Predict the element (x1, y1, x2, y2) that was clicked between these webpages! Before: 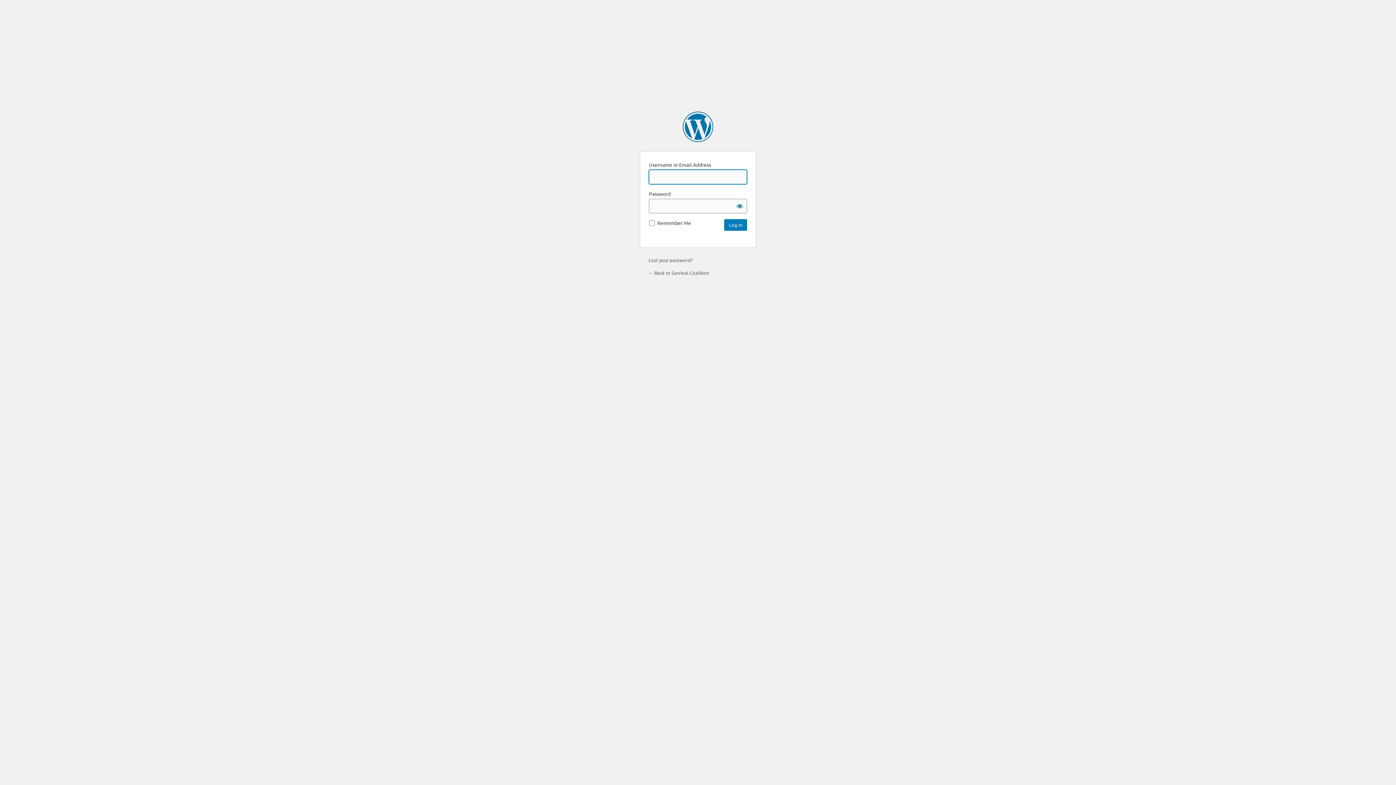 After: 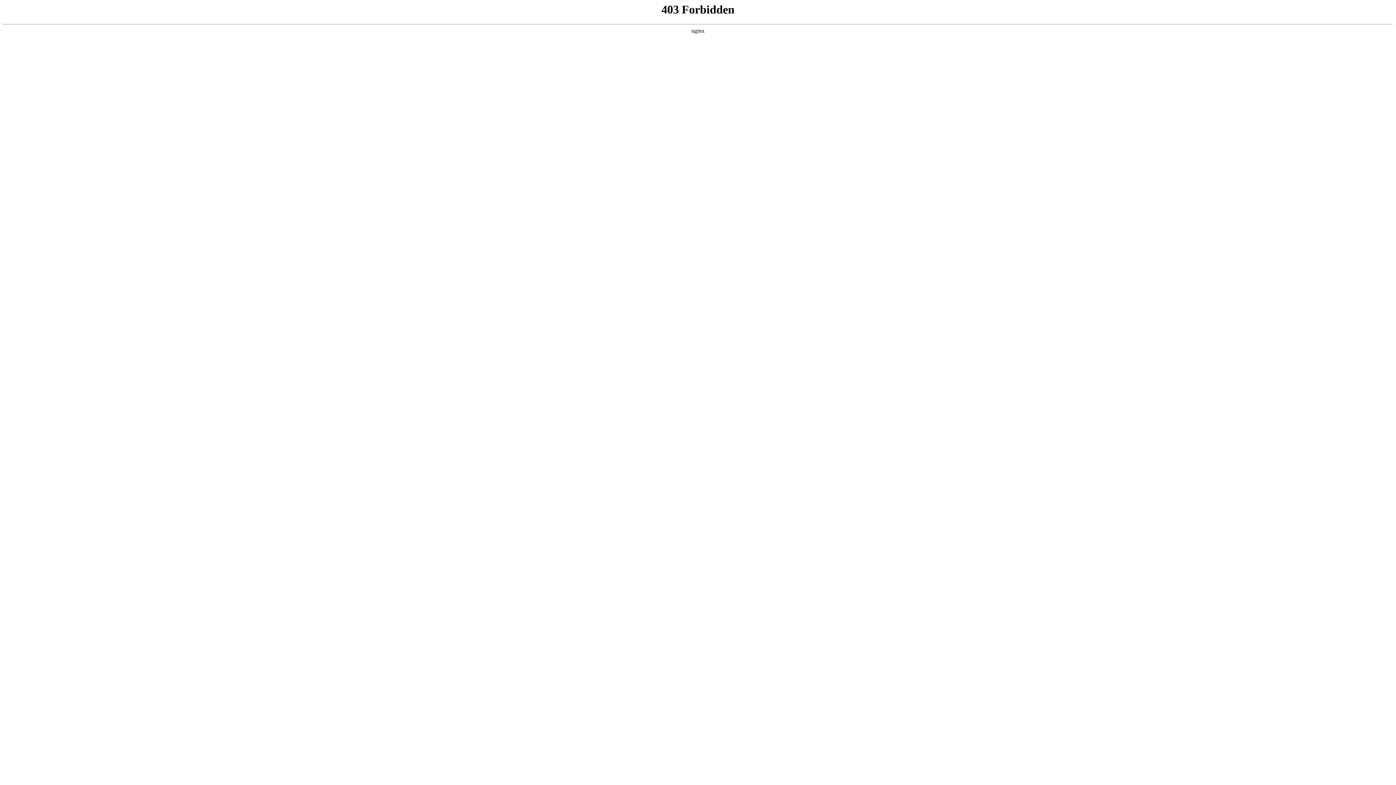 Action: label: Powered by WordPress bbox: (682, 111, 713, 142)